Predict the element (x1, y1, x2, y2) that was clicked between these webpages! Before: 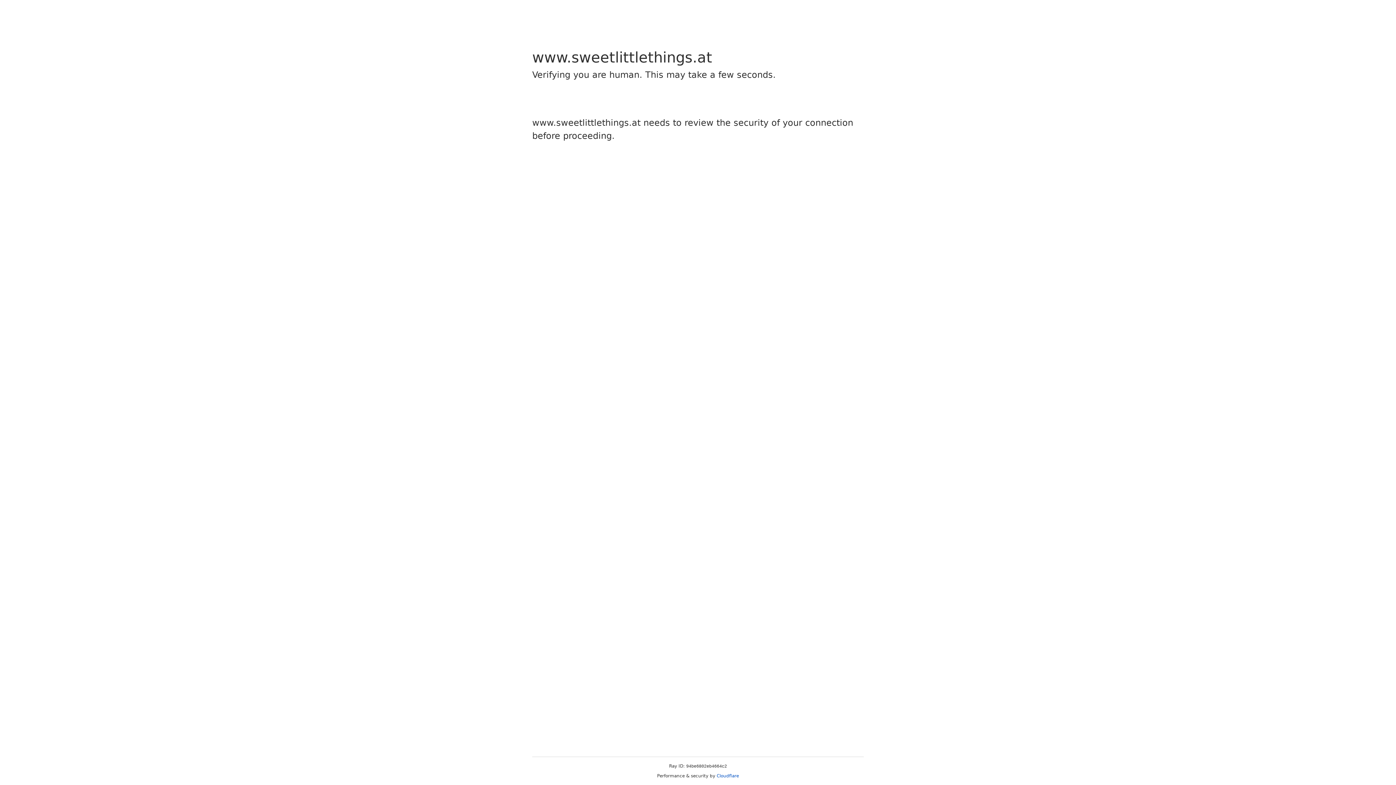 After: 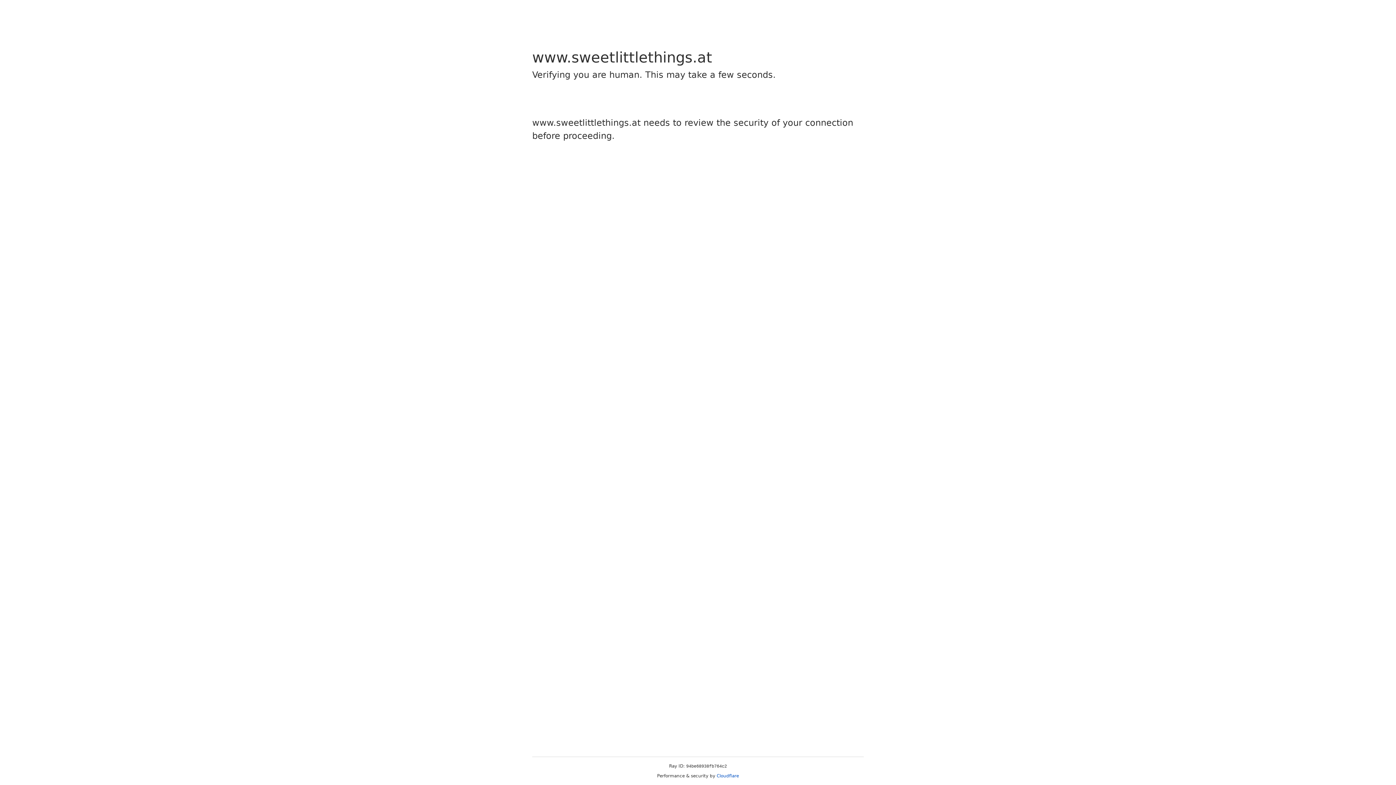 Action: label: Cloudflare bbox: (716, 773, 739, 778)